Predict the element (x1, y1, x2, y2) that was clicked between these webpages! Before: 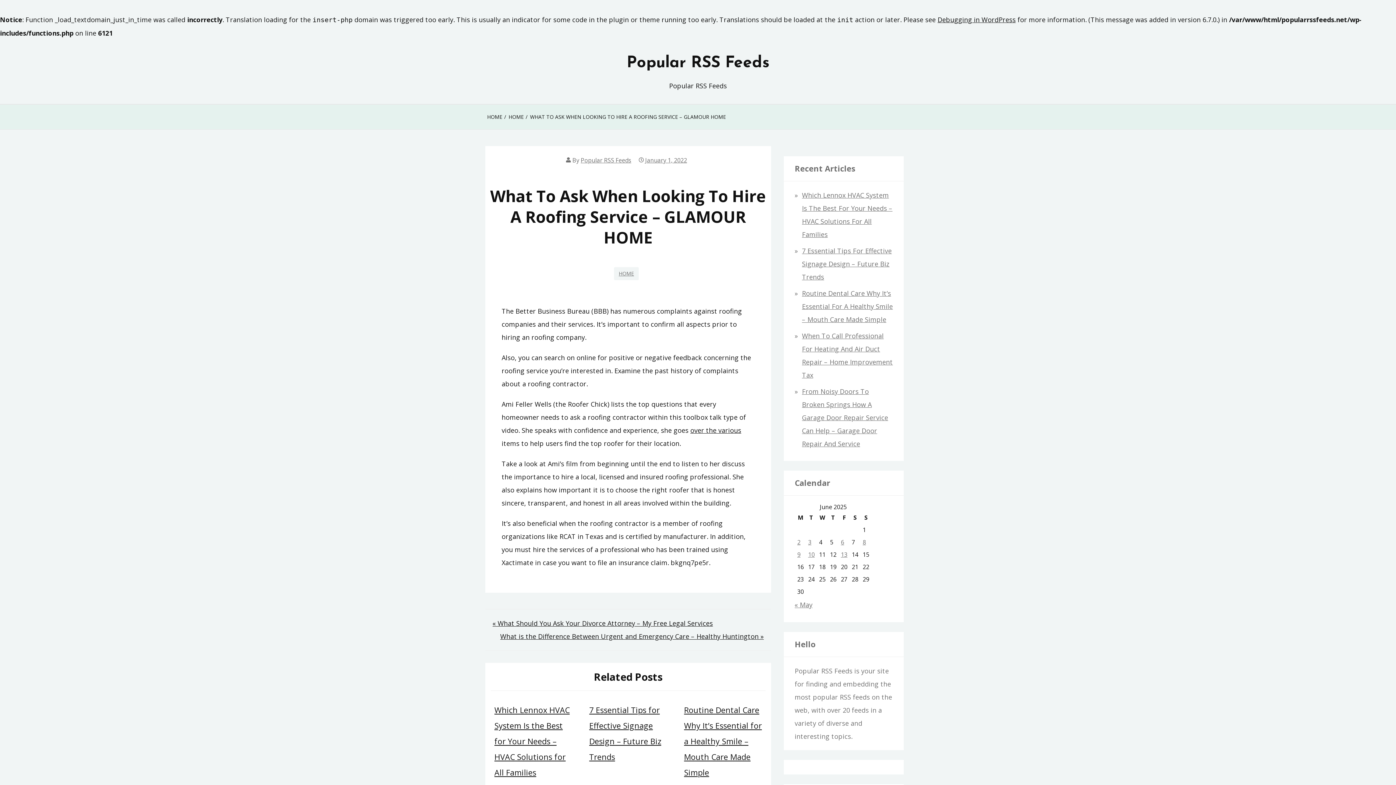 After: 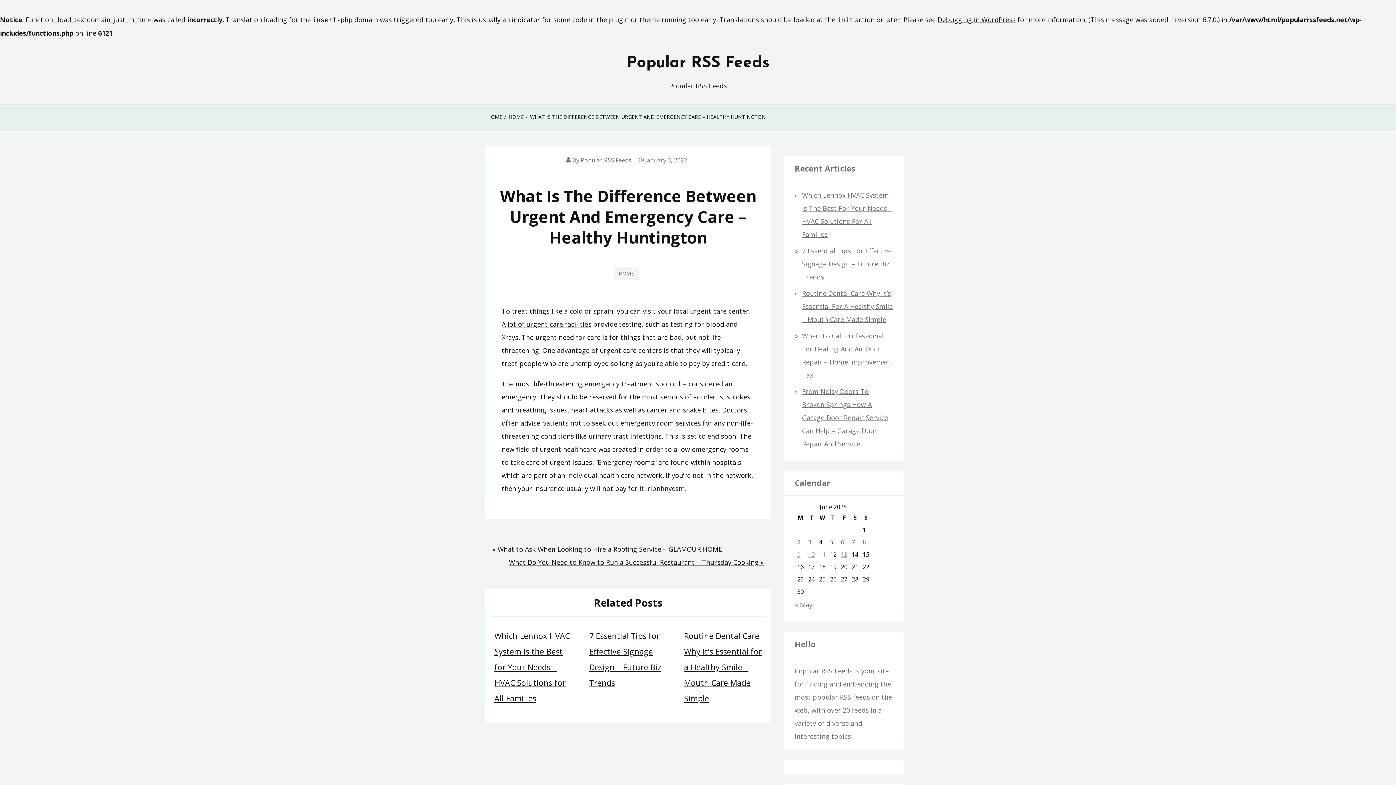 Action: label: What is the Difference Between Urgent and Emergency Care – Healthy Huntington » bbox: (500, 630, 764, 643)